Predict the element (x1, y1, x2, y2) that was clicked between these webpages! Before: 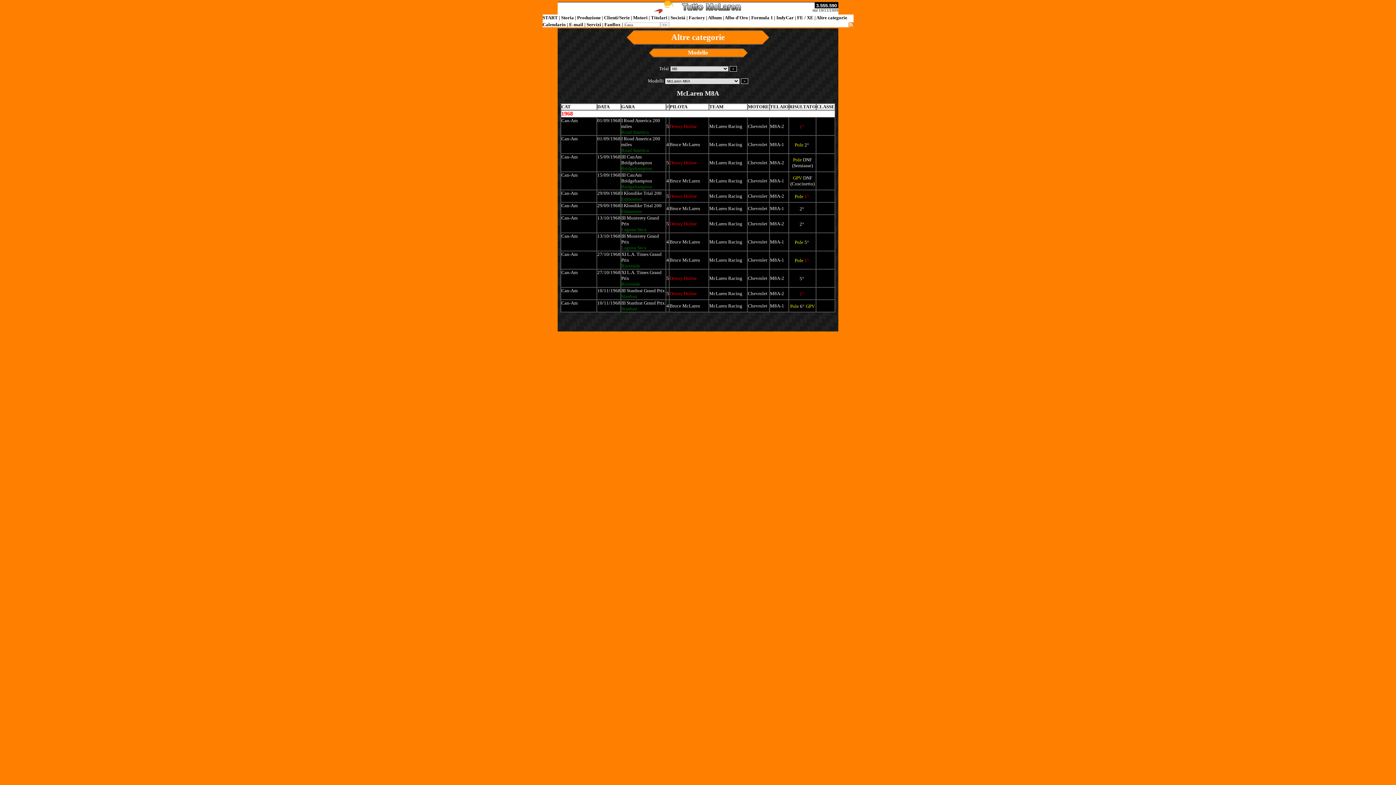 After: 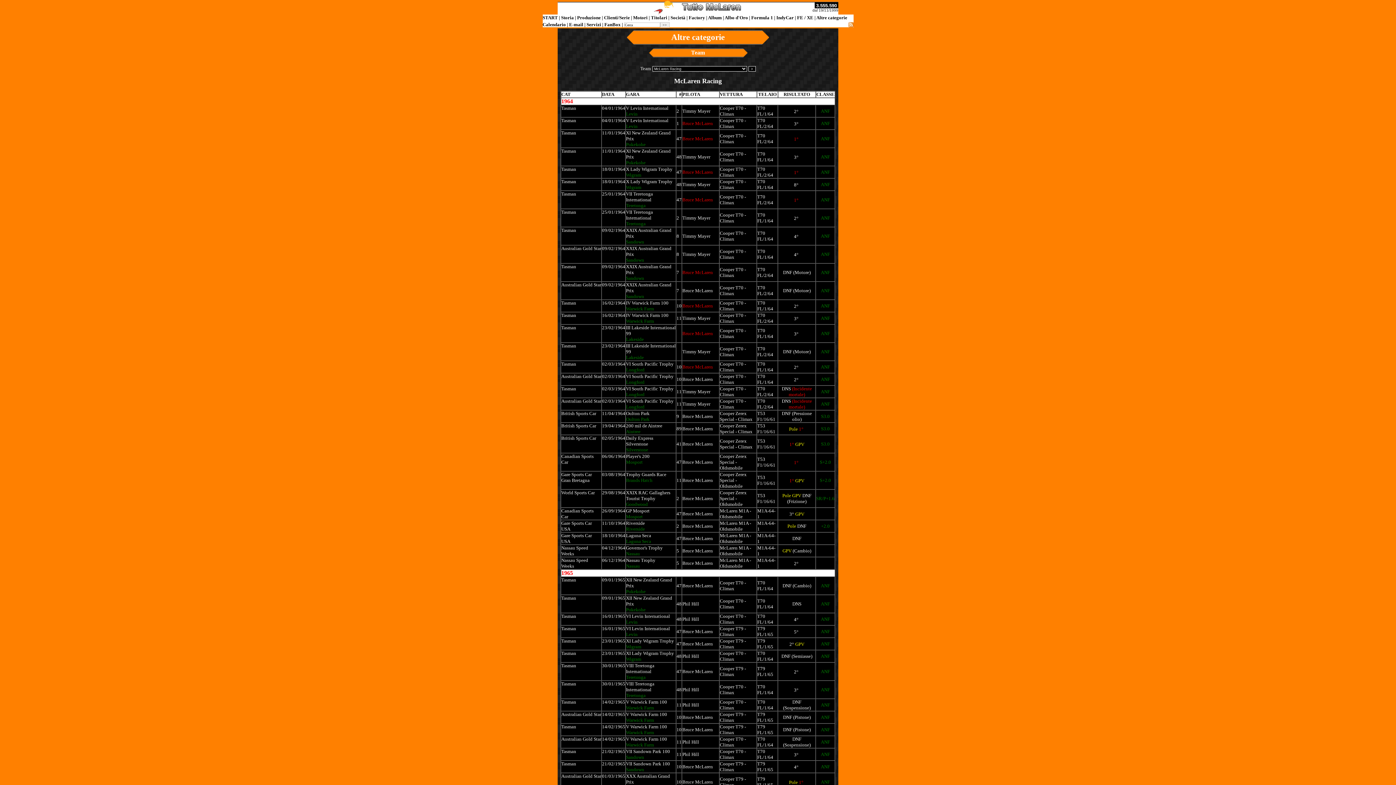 Action: label: McLaren Racing bbox: (709, 159, 742, 165)